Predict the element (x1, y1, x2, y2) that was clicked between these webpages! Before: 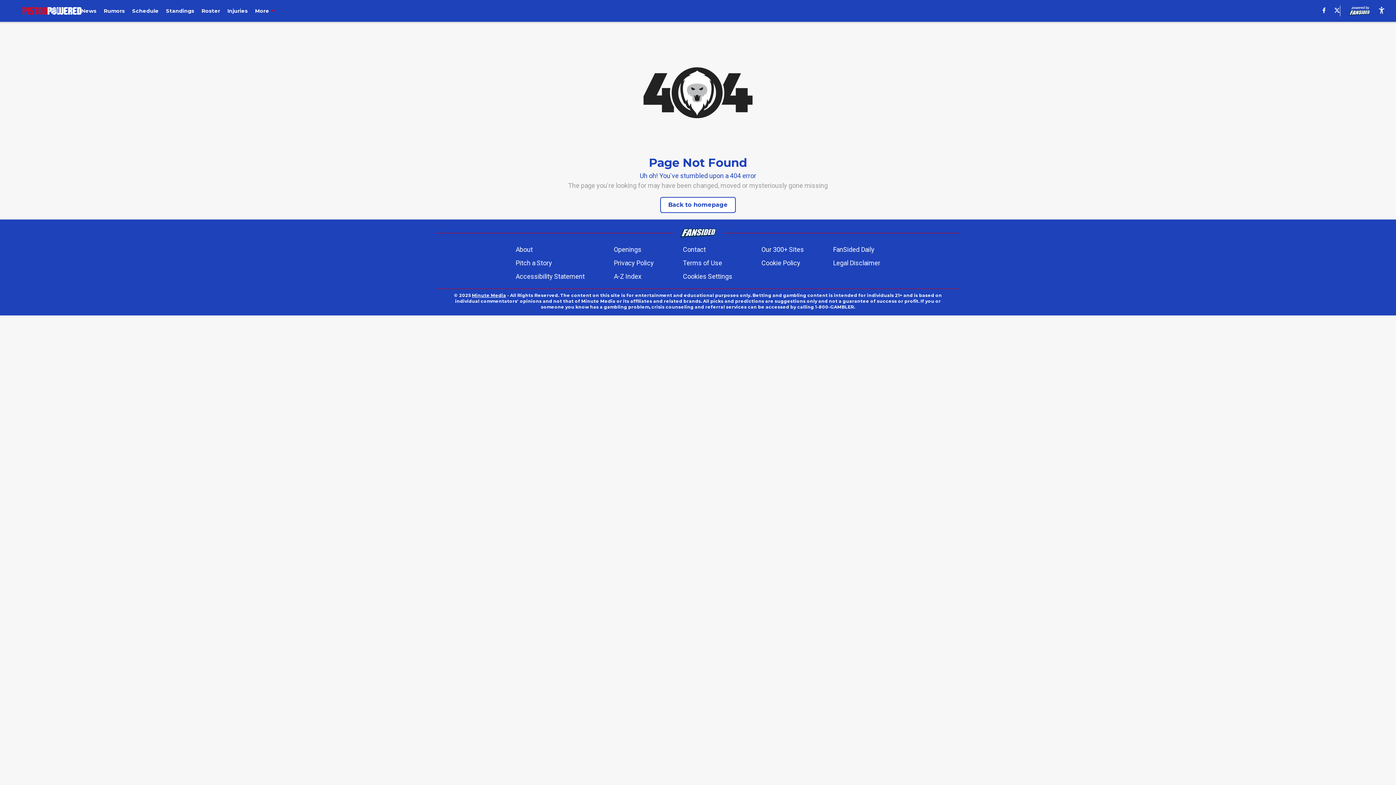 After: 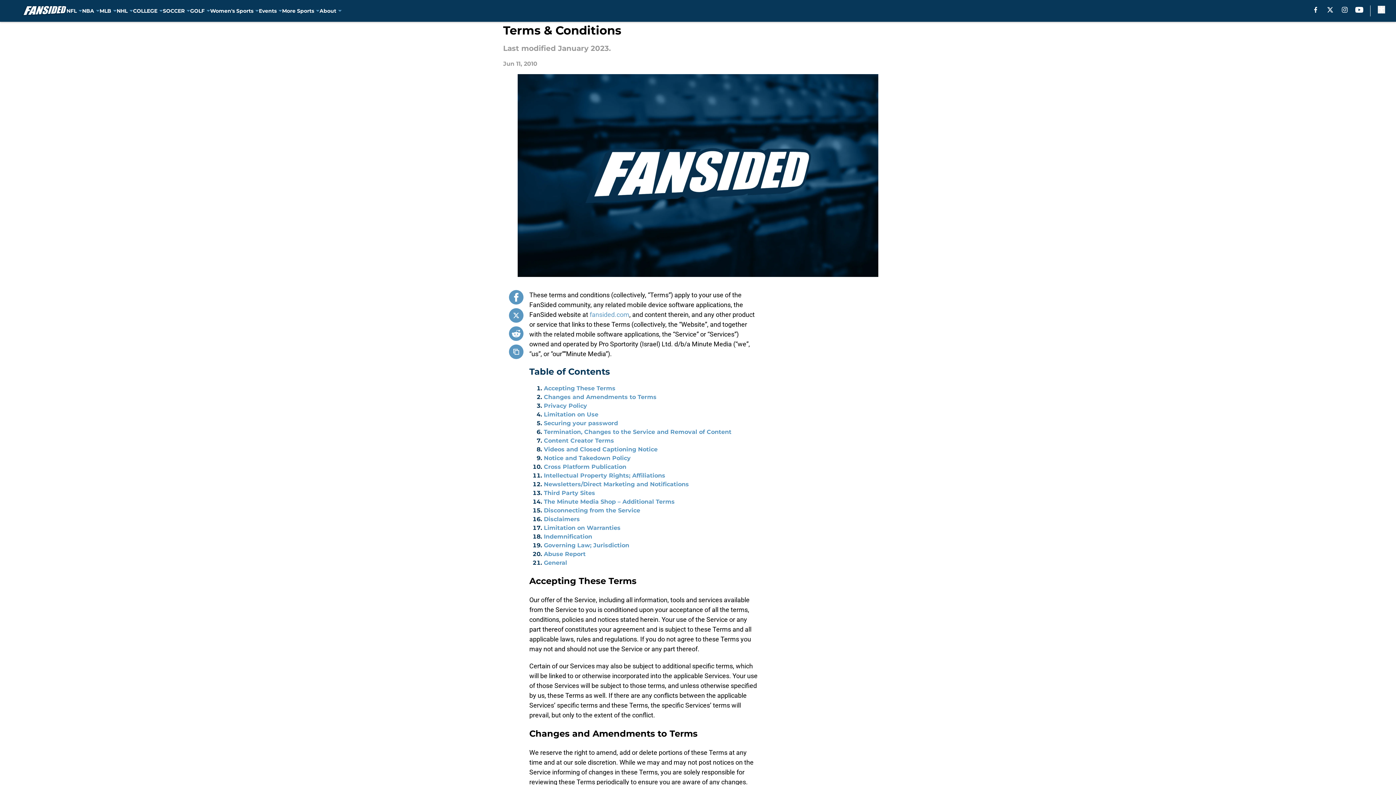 Action: label: Terms of Use bbox: (683, 258, 722, 268)